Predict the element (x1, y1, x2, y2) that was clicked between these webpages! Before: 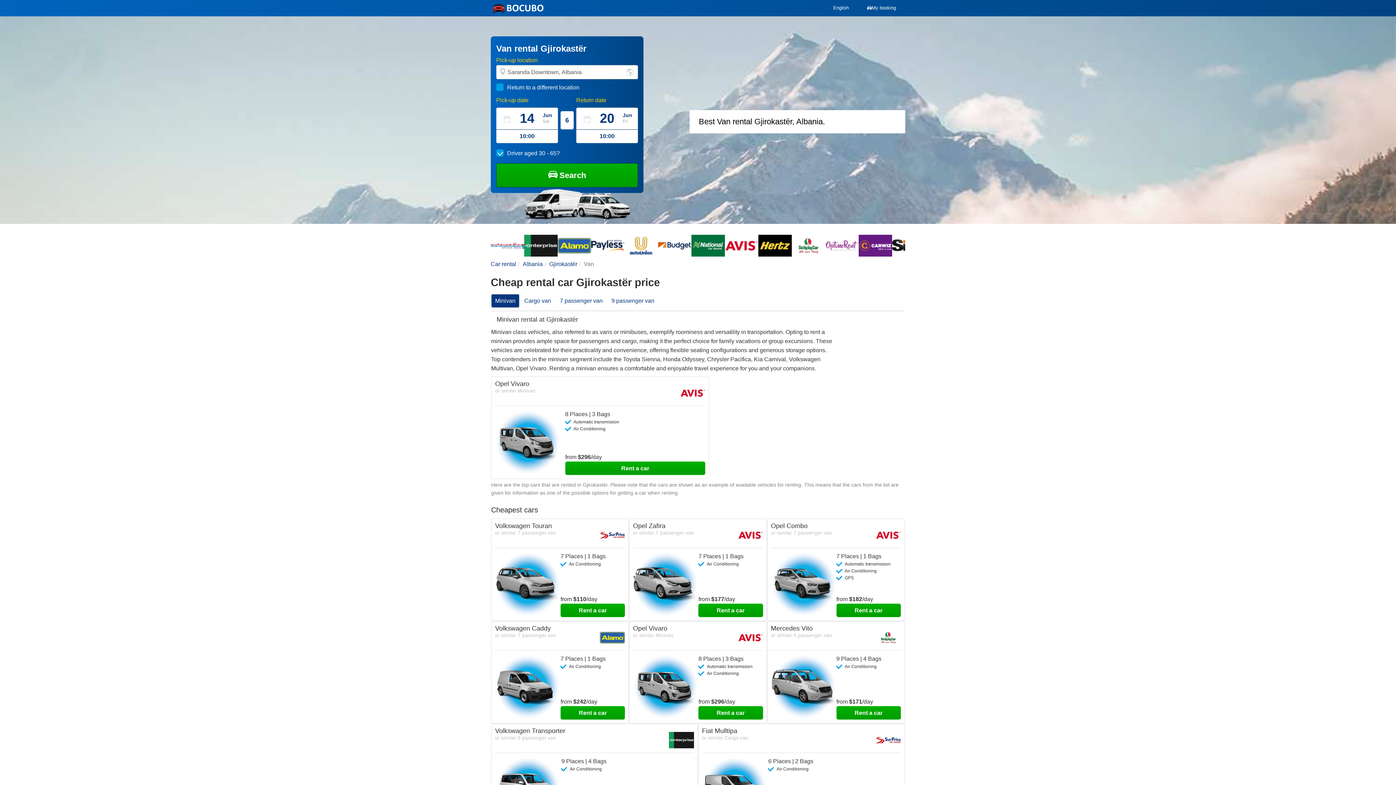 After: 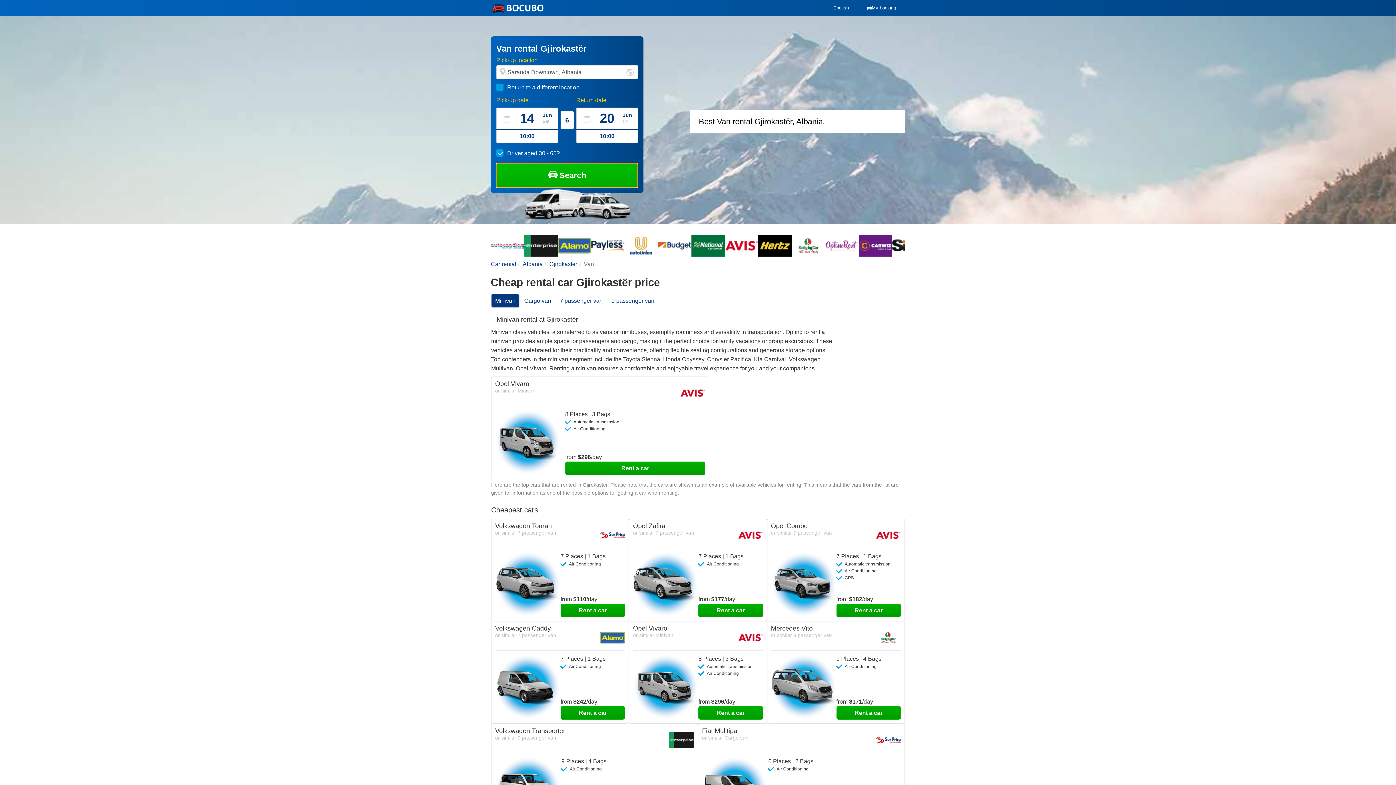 Action: label: Search bbox: (496, 163, 638, 187)